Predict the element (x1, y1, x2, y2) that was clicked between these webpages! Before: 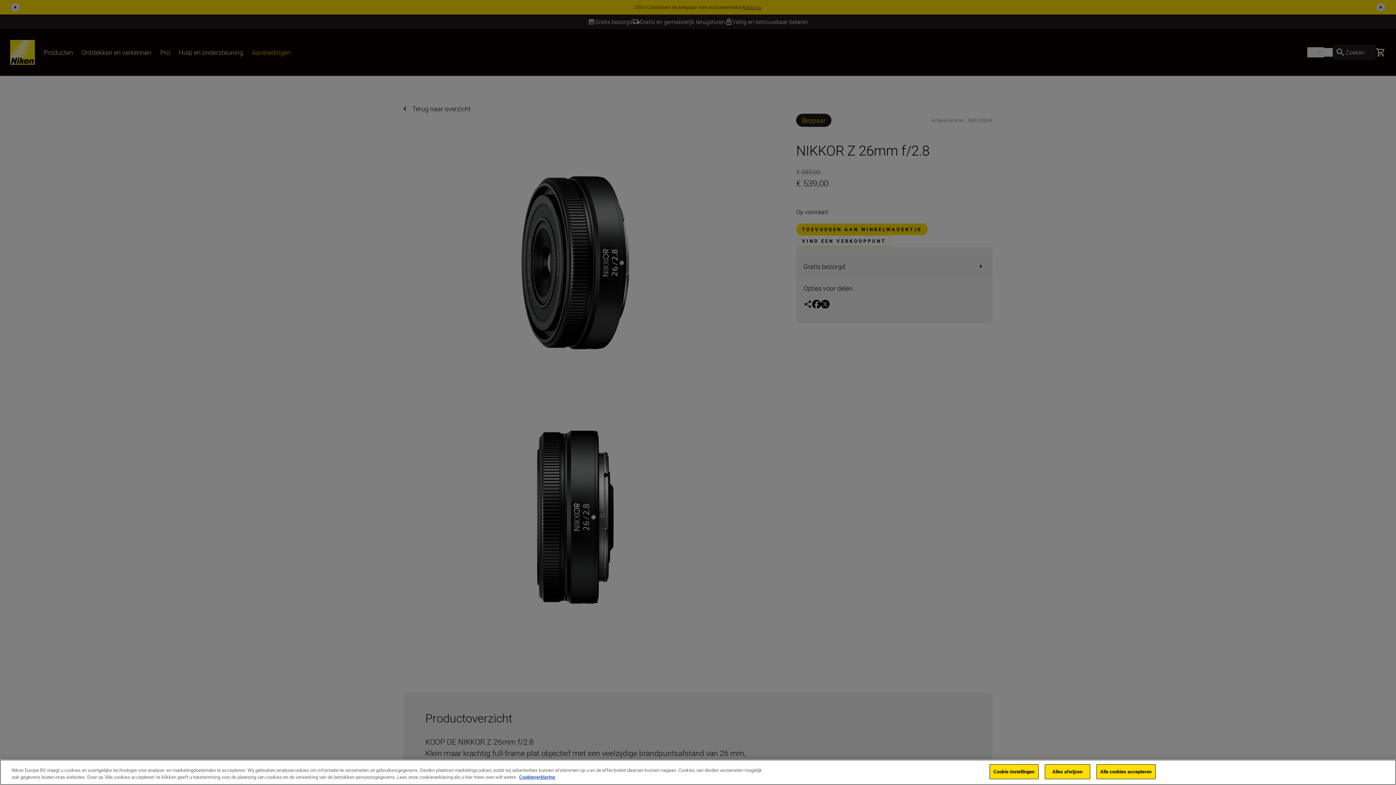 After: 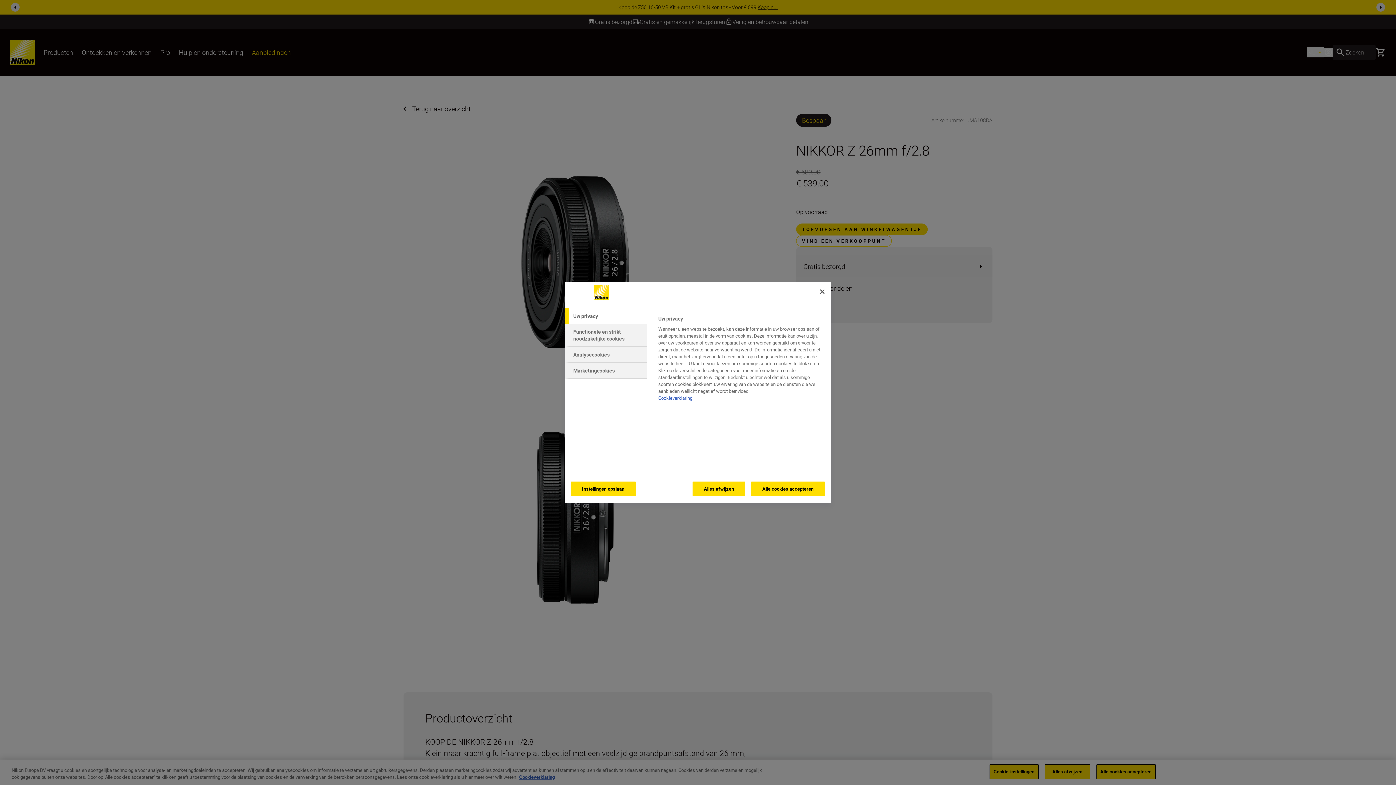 Action: label: Cookie-instellingen bbox: (989, 764, 1038, 779)